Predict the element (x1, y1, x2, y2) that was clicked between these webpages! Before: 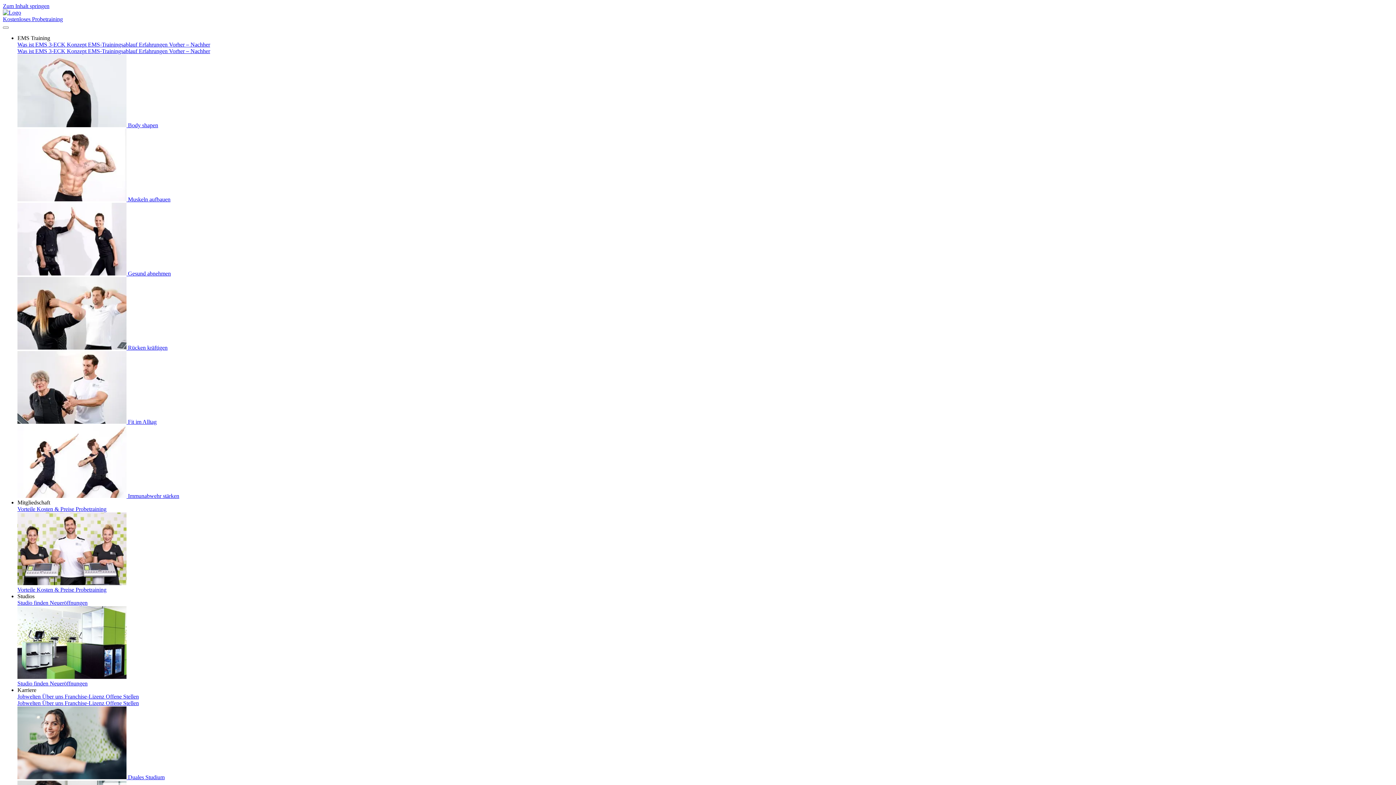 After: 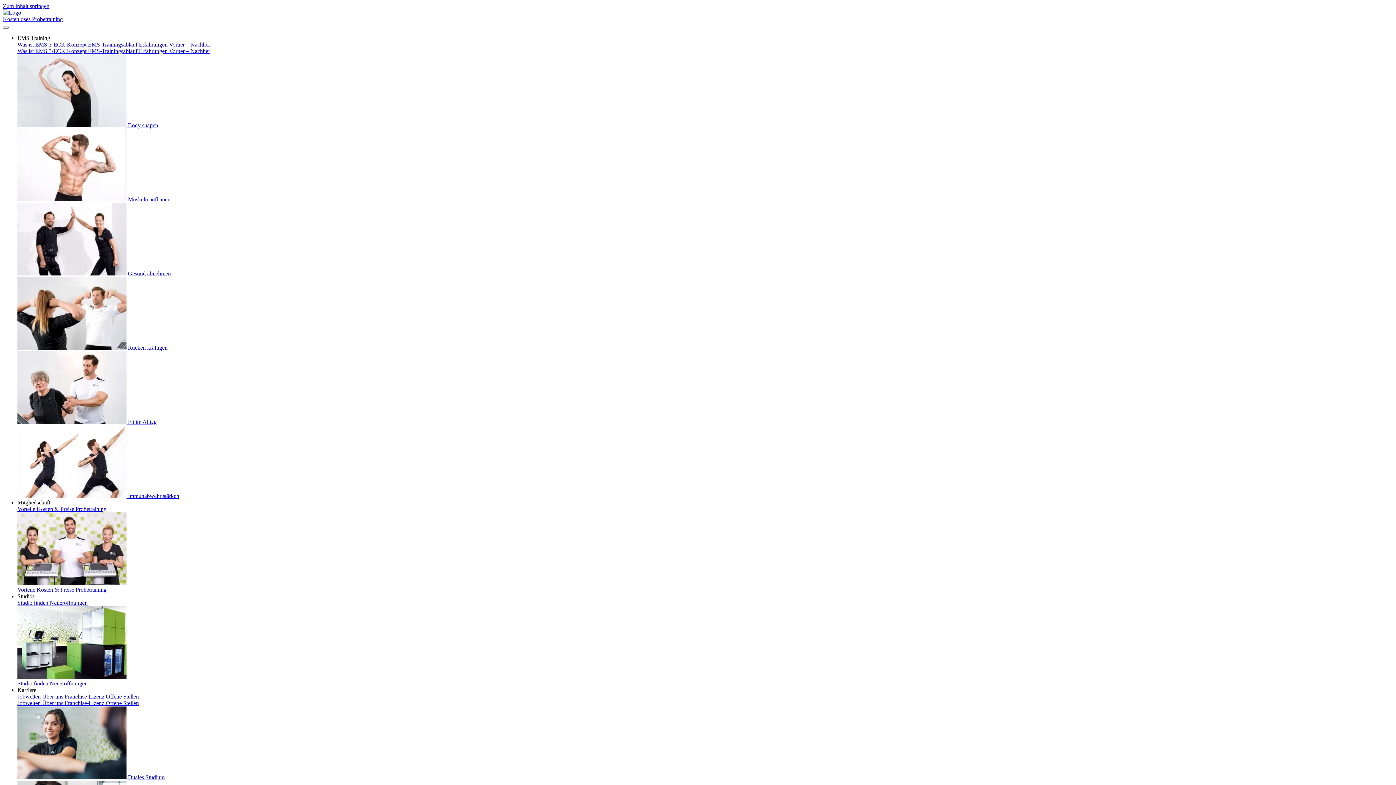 Action: bbox: (17, 34, 50, 41) label: EMS Training